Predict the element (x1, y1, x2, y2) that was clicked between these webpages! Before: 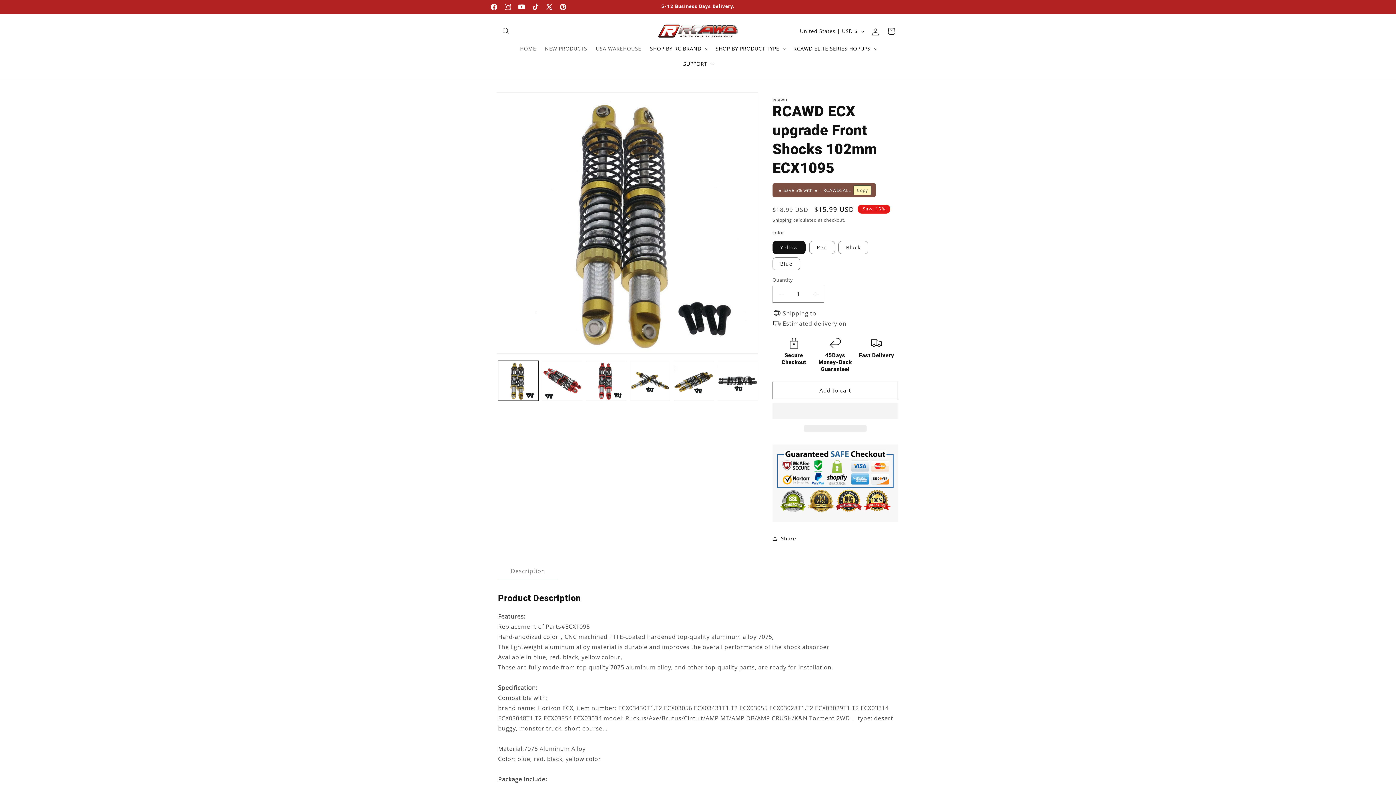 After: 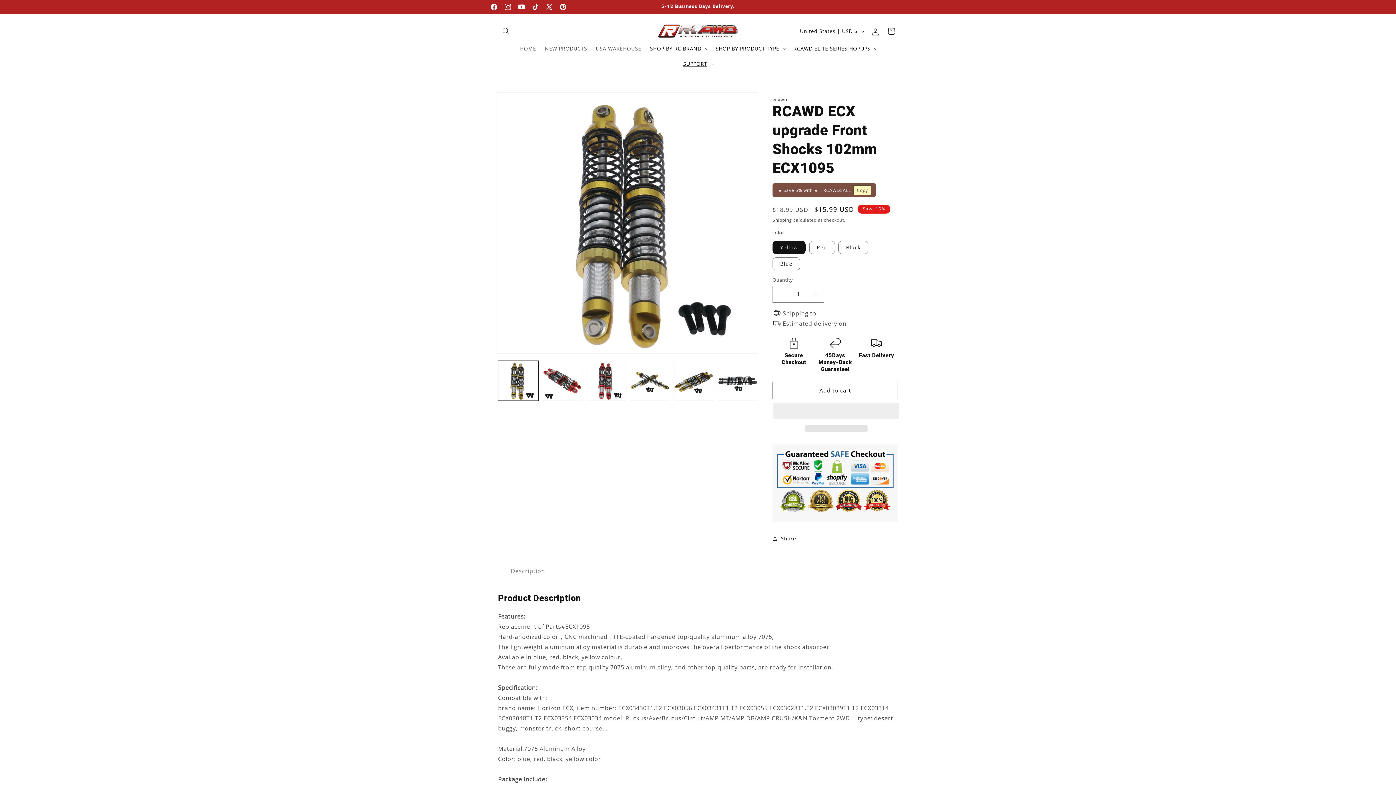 Action: bbox: (683, 60, 707, 67) label: SUPPORT